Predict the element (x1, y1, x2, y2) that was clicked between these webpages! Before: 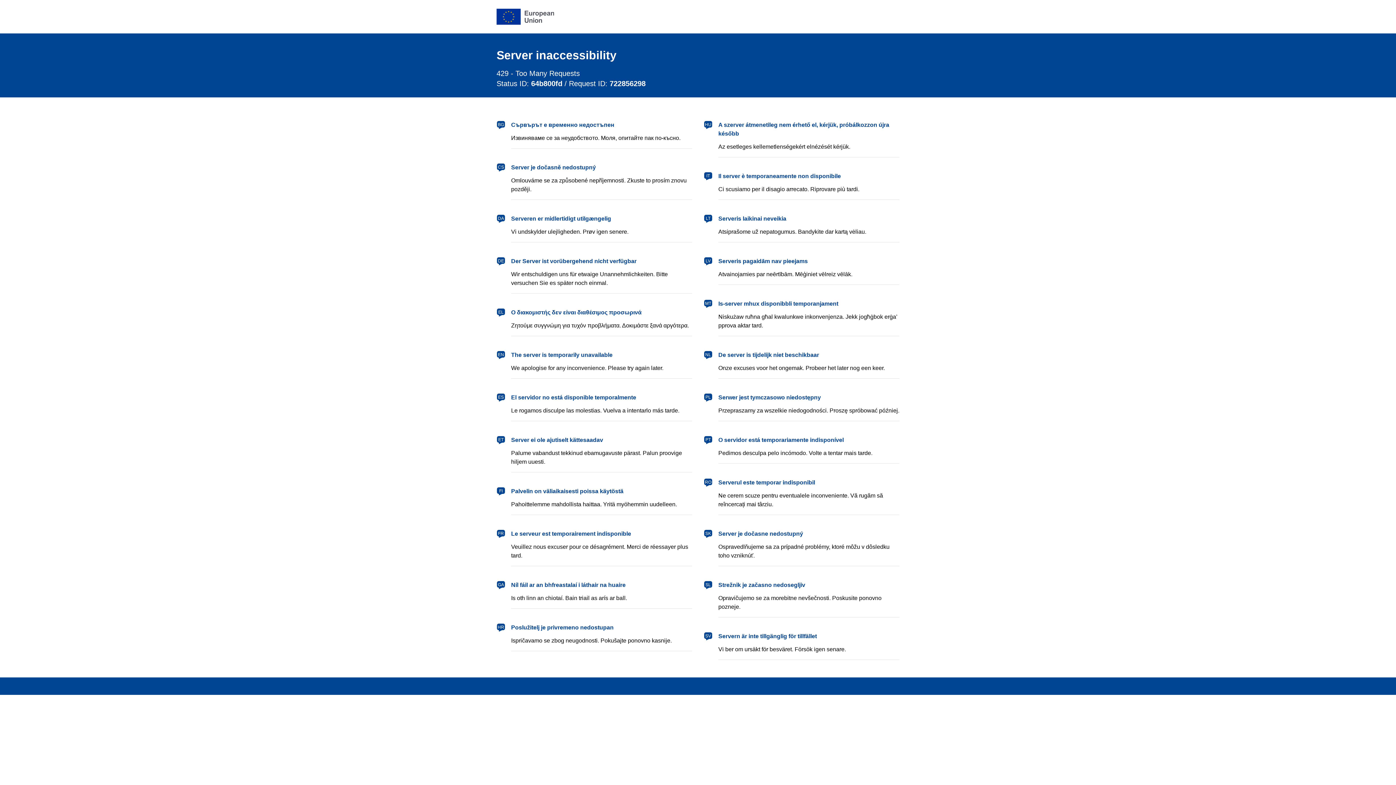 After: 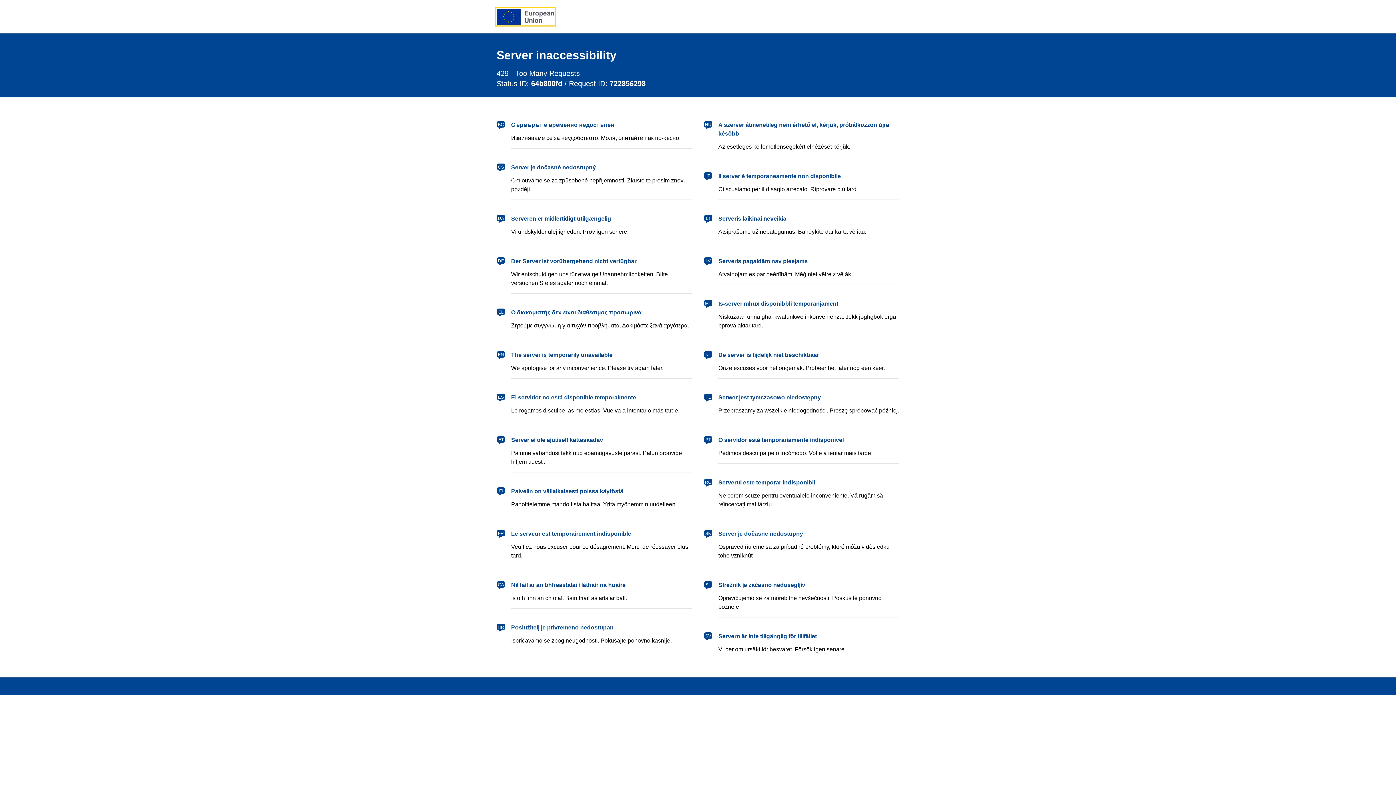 Action: bbox: (496, 8, 554, 24) label: European Union